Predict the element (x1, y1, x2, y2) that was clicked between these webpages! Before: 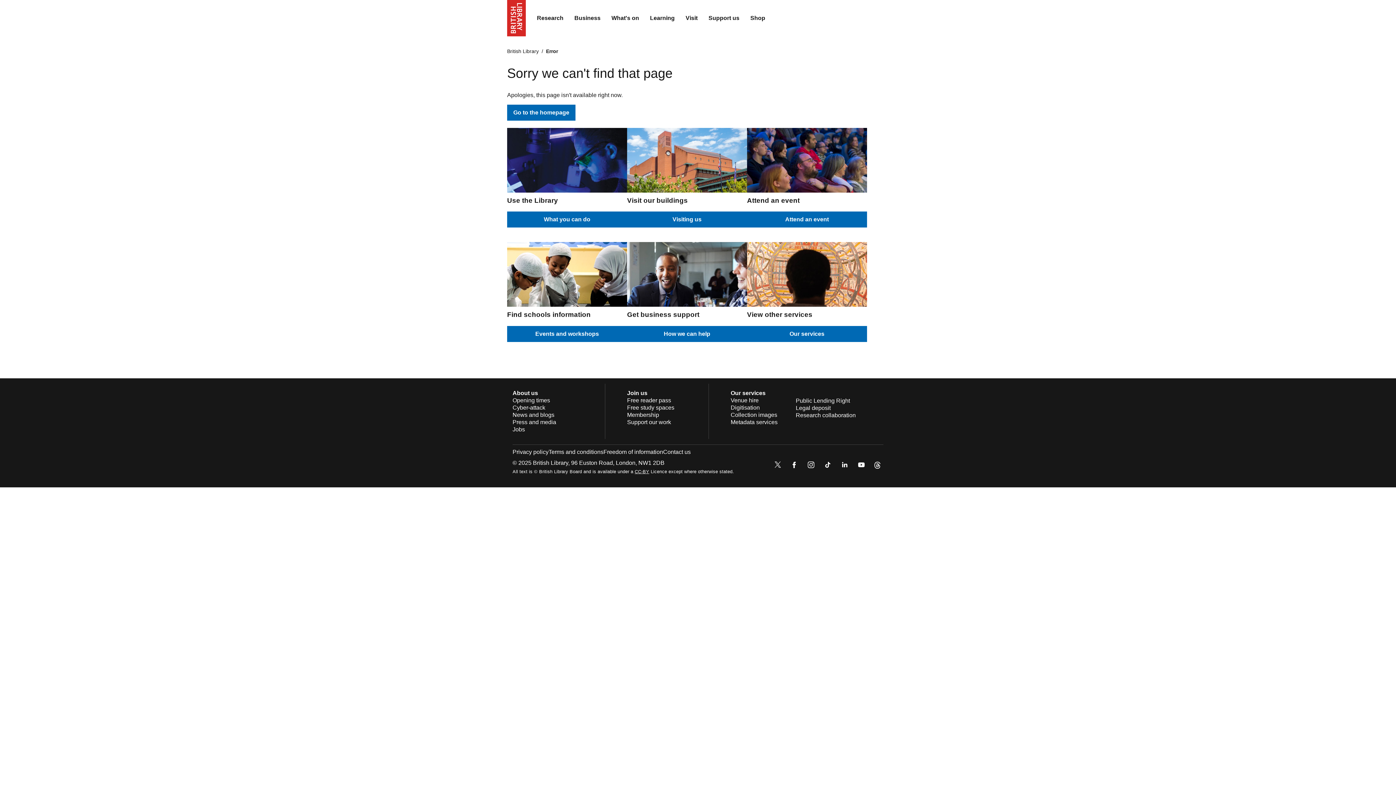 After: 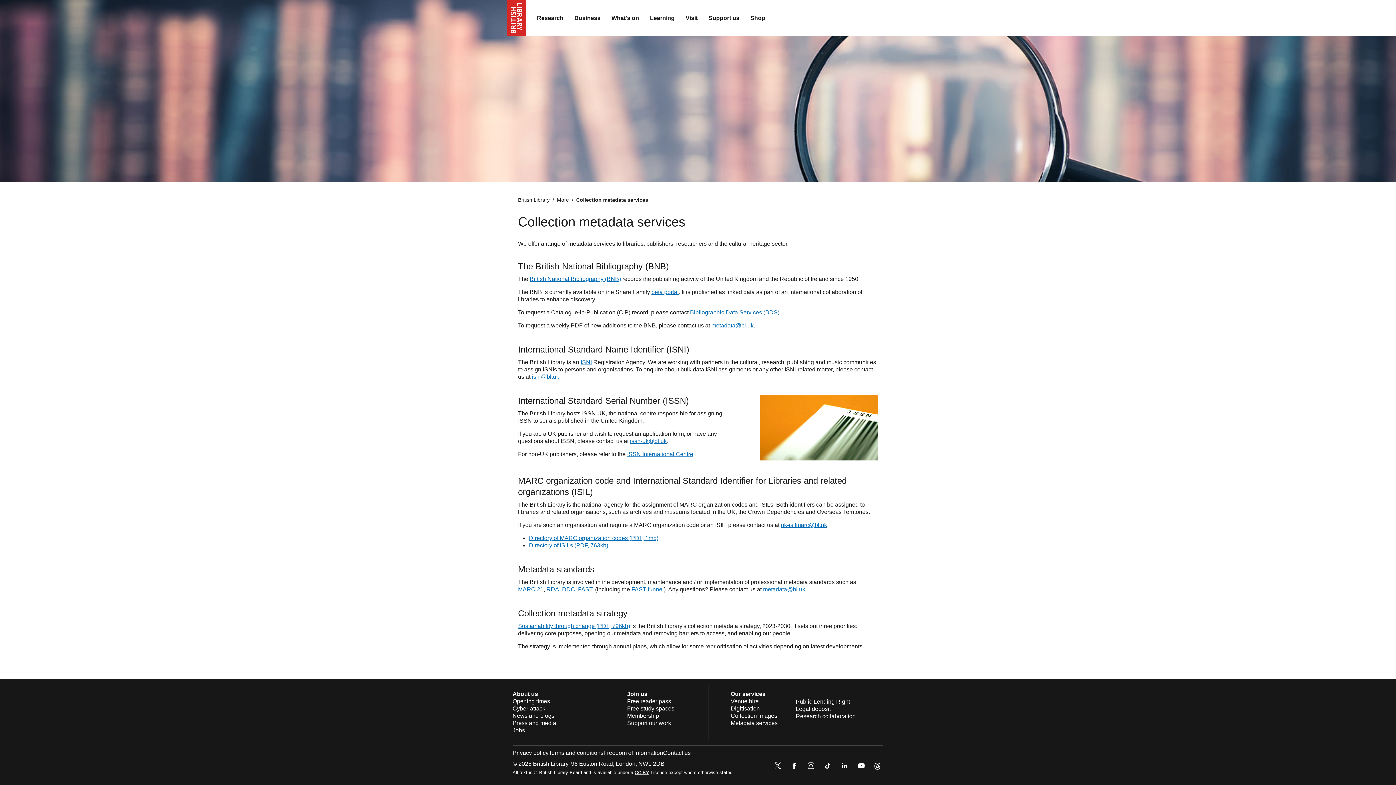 Action: label: Metadata services bbox: (730, 419, 777, 425)